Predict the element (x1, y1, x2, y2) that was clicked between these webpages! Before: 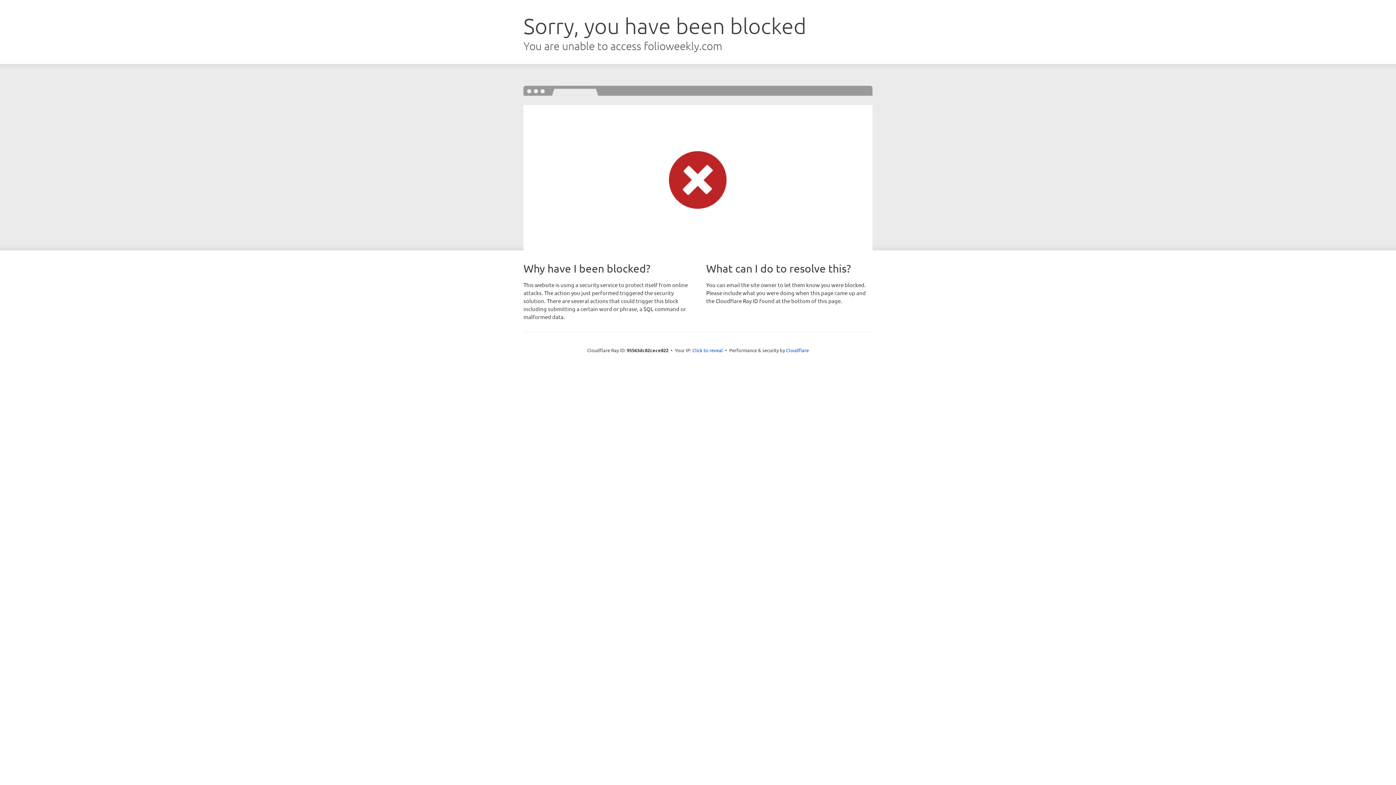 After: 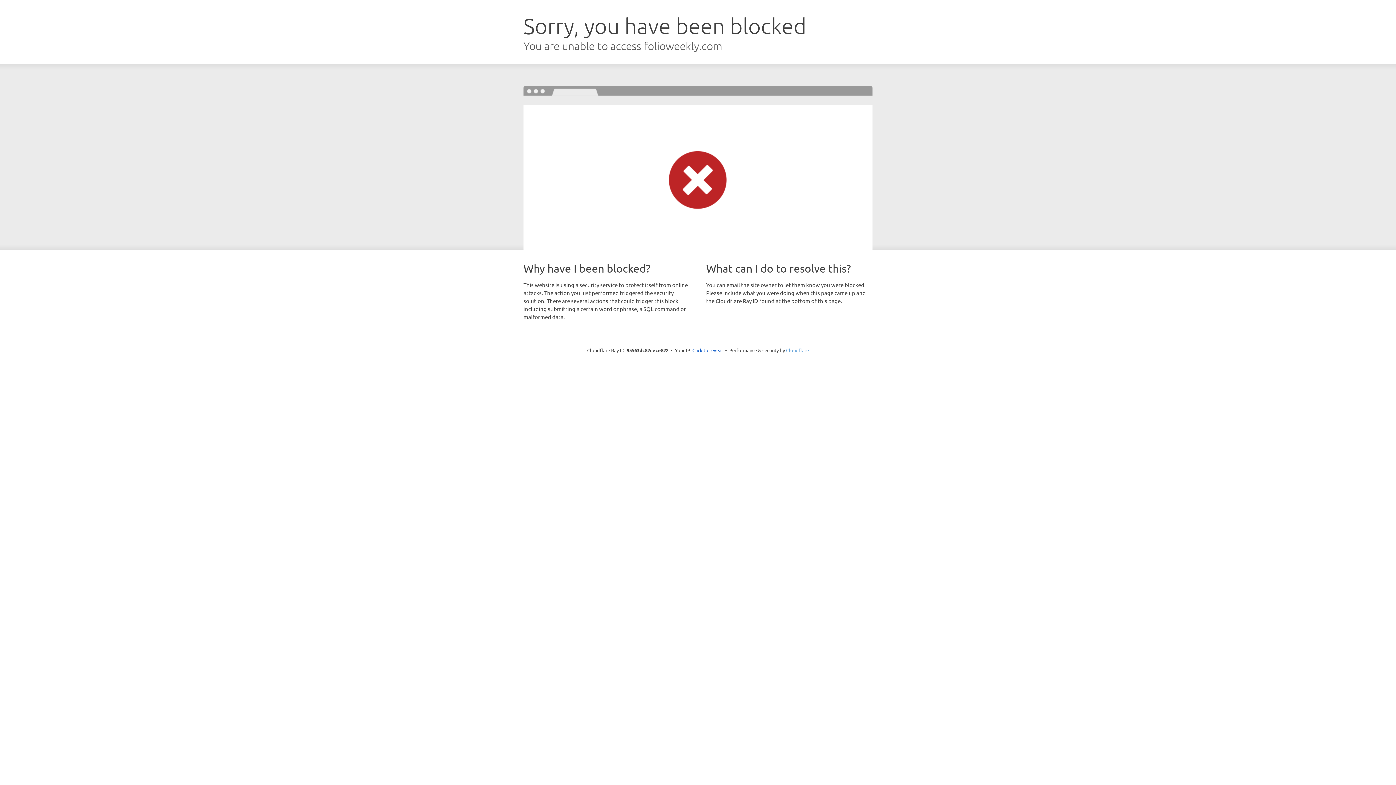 Action: label: Cloudflare bbox: (786, 347, 809, 353)